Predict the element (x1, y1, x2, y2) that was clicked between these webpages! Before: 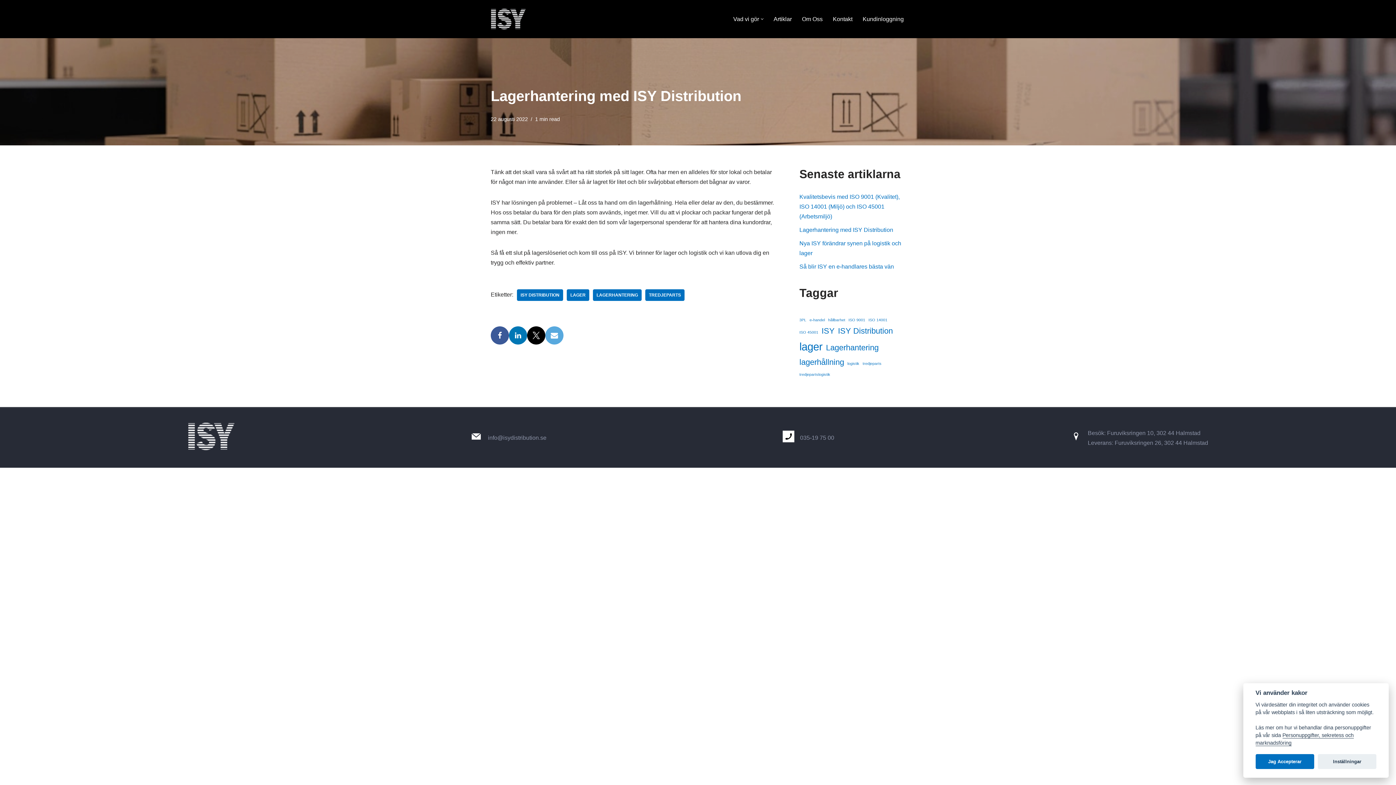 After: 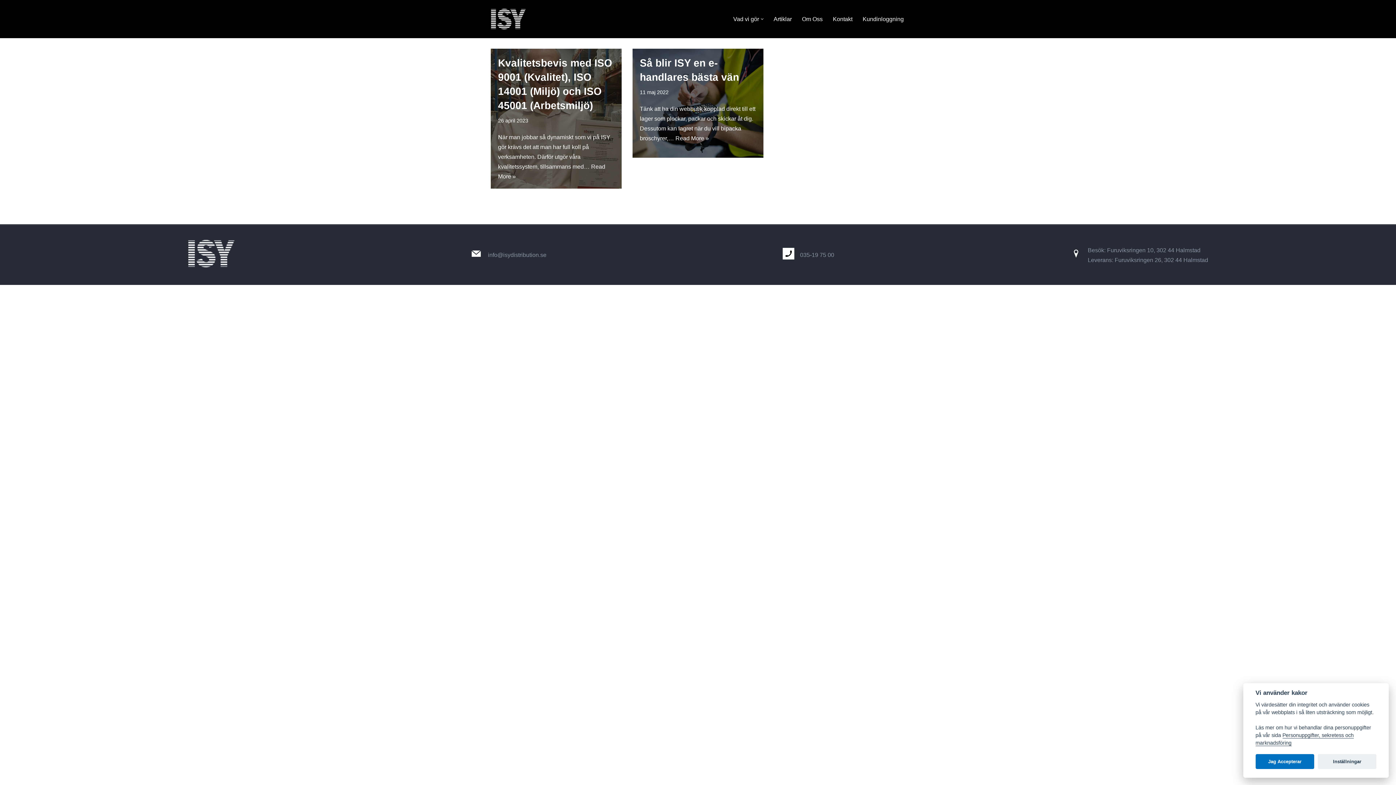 Action: bbox: (821, 324, 834, 337) label: ISY (2 objekt)